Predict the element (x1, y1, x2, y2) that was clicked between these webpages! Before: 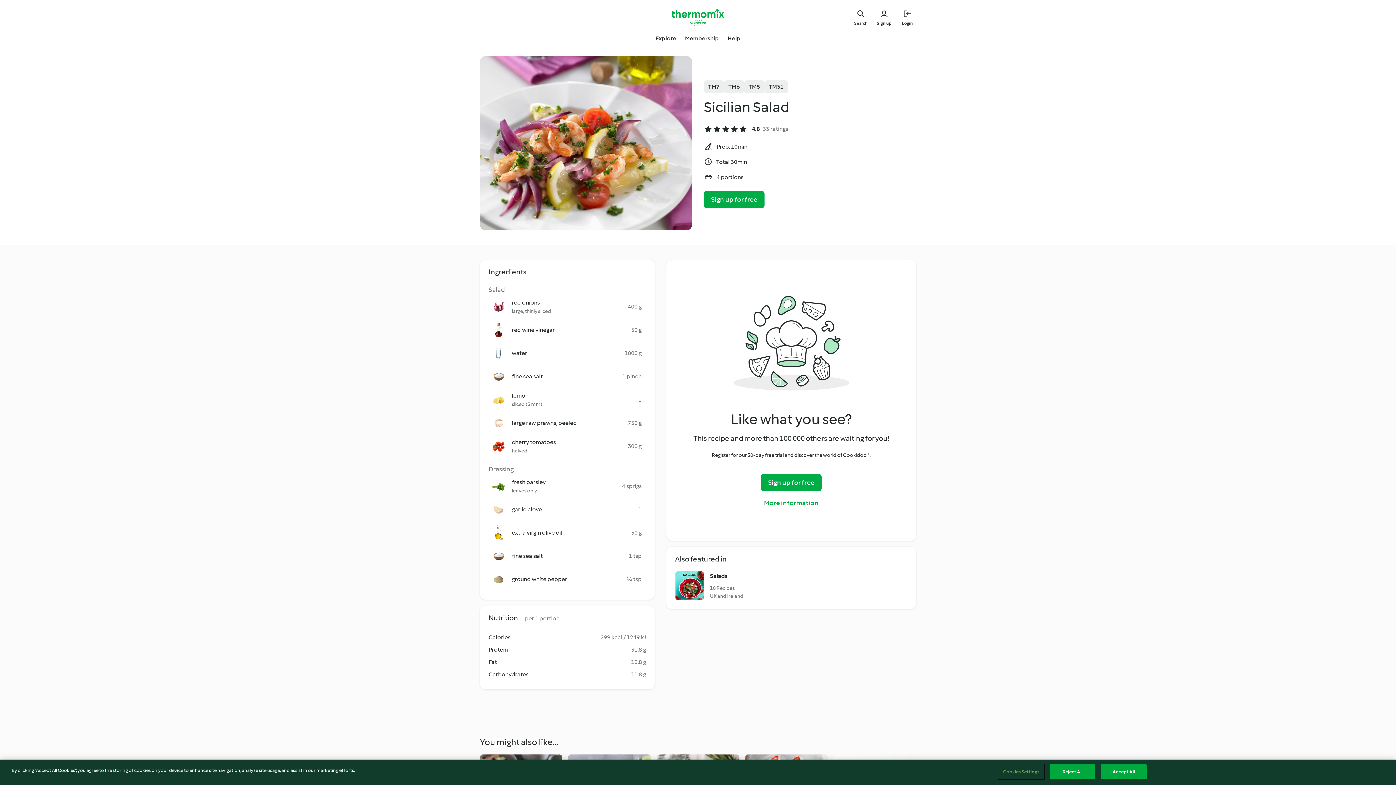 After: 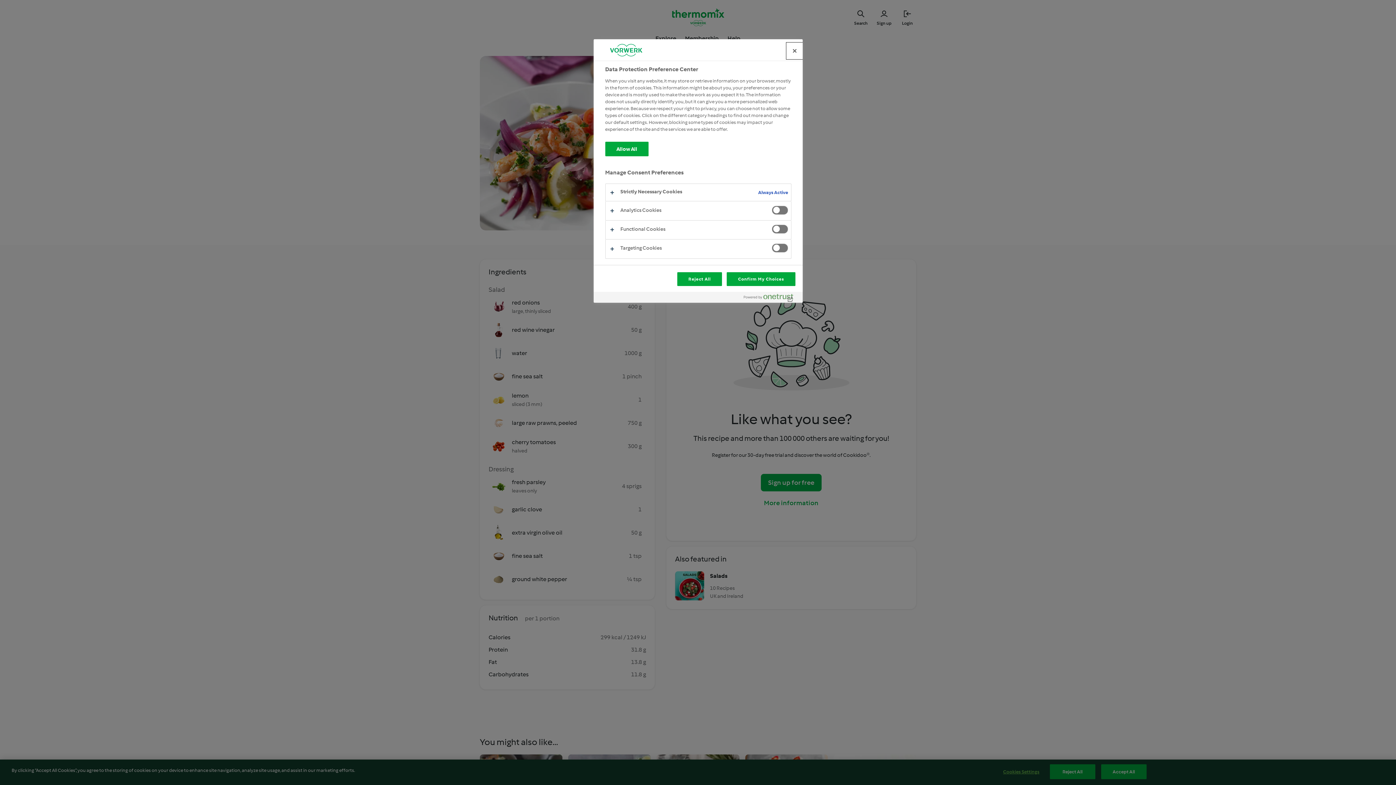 Action: bbox: (998, 765, 1044, 779) label: Cookies Settings